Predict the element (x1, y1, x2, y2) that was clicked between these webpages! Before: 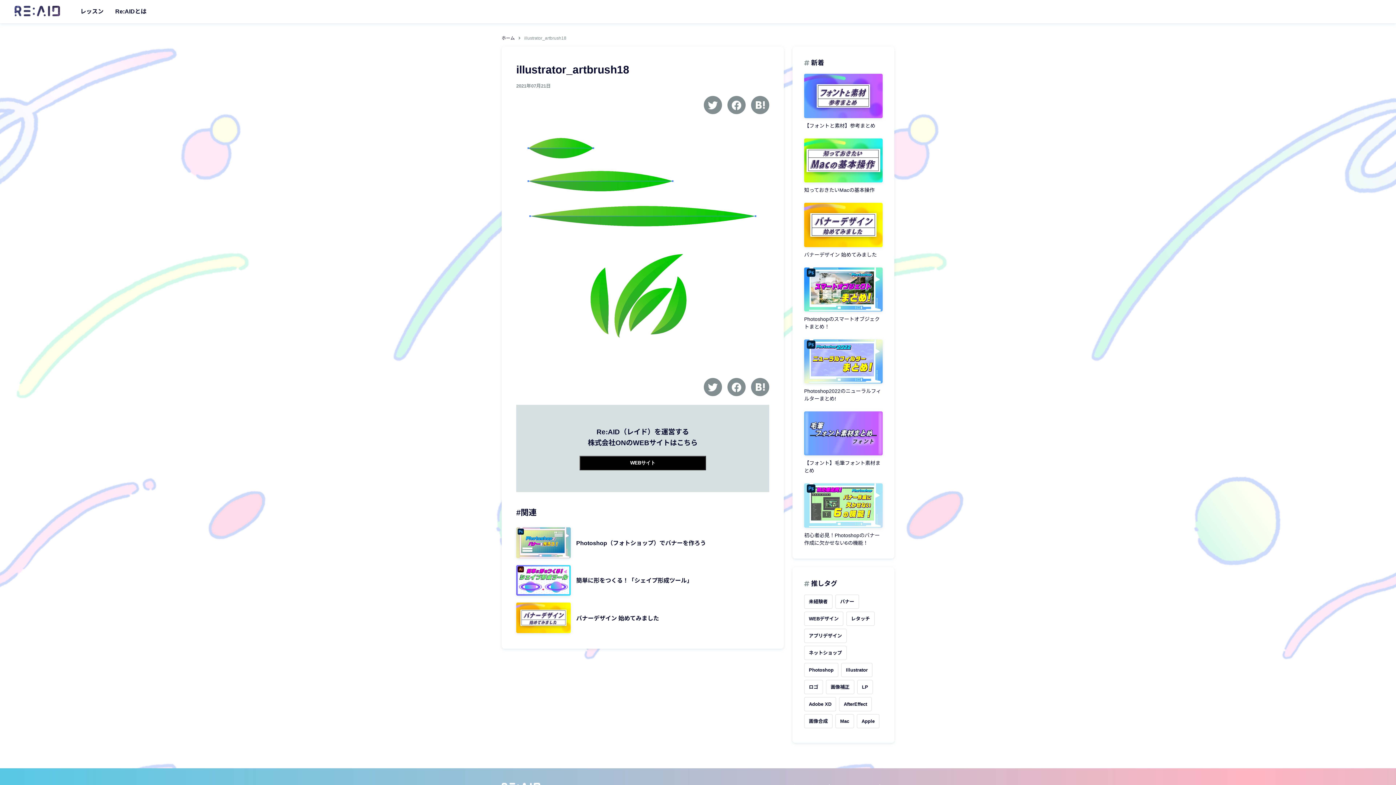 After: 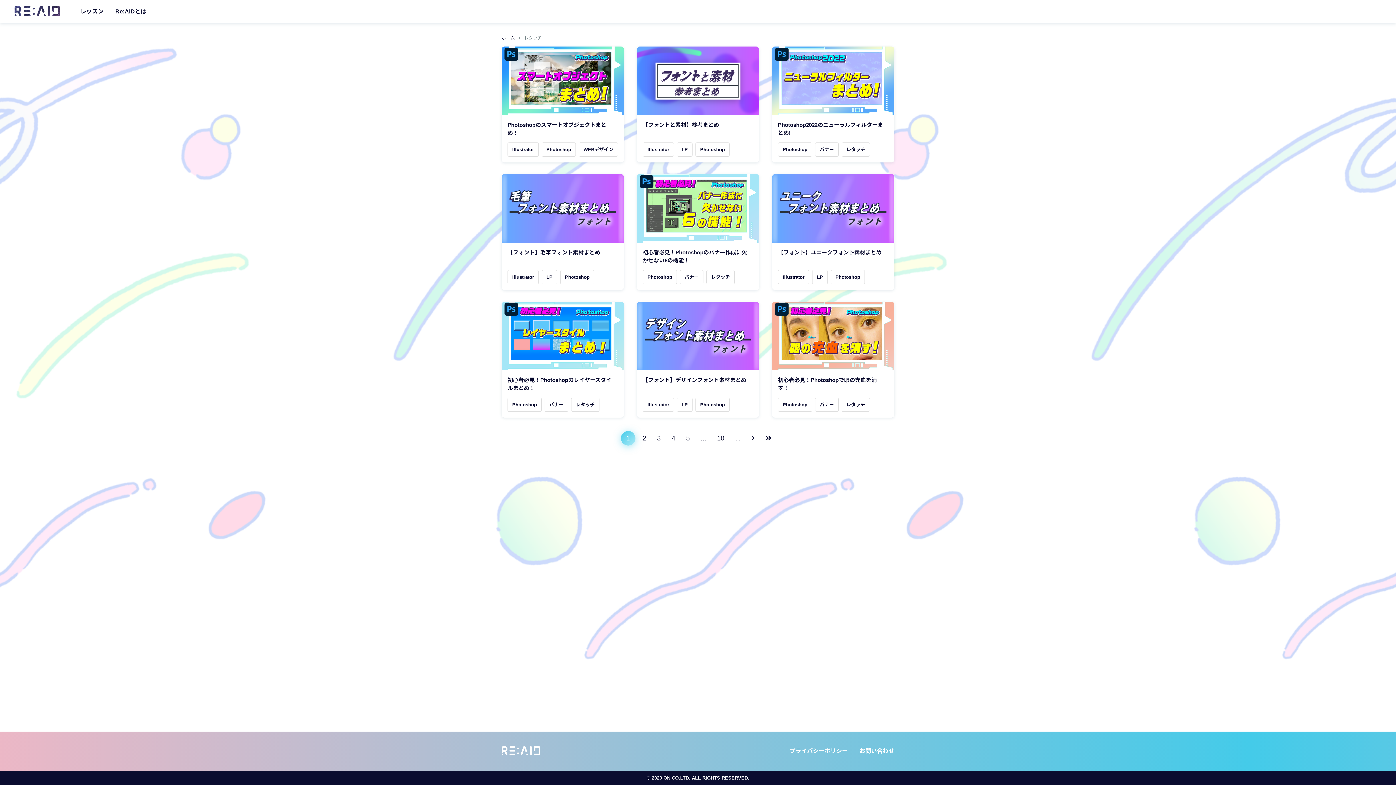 Action: bbox: (846, 611, 874, 626) label: レタッチ